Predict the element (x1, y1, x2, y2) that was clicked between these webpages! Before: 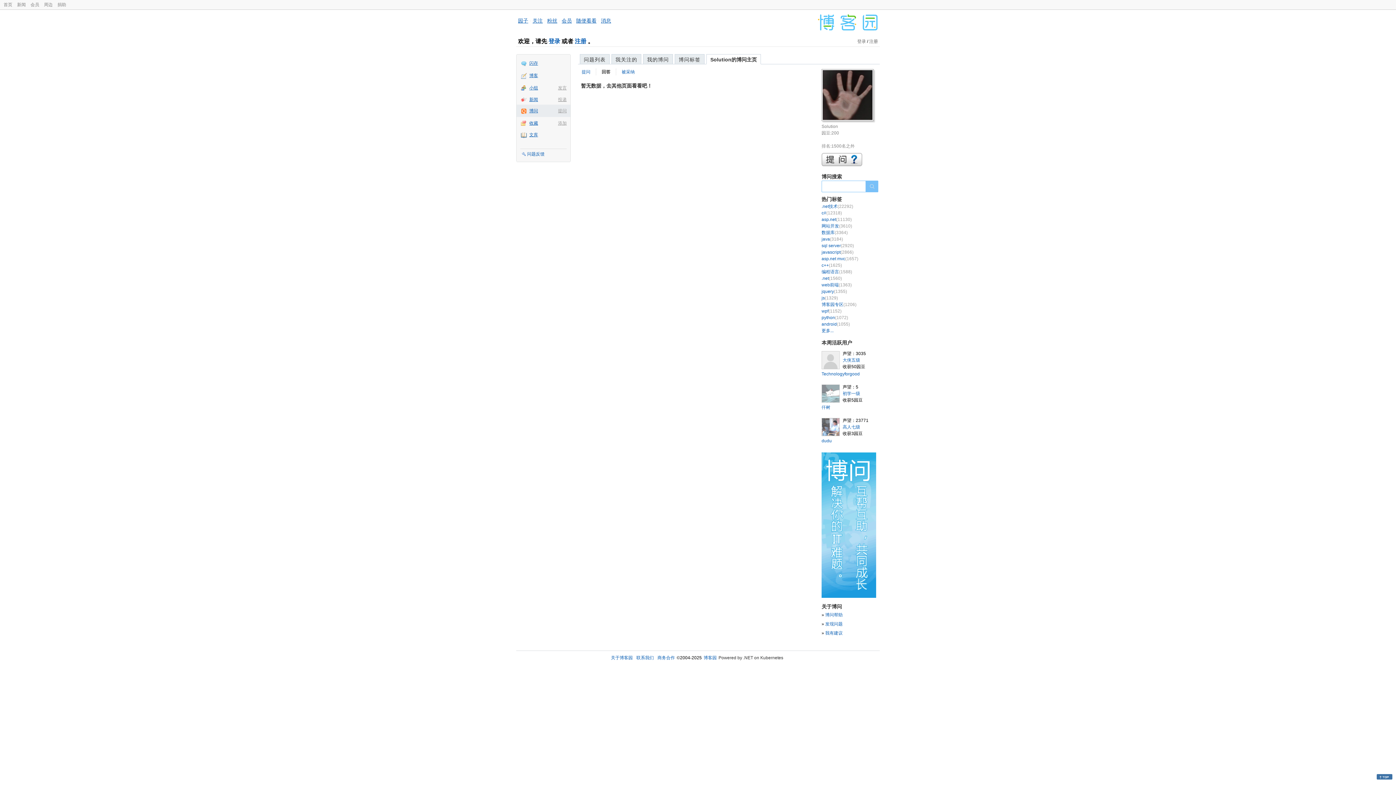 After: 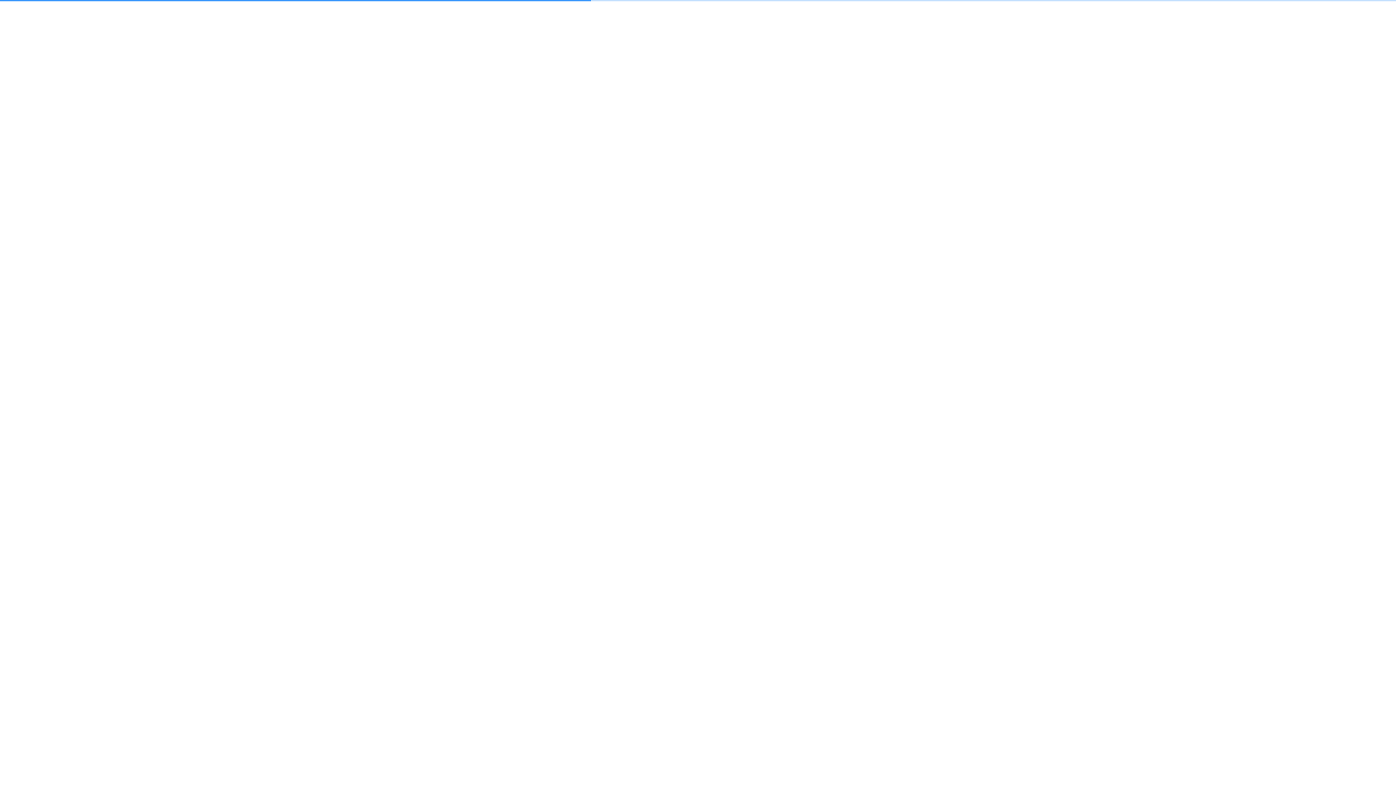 Action: label: .net(1560) bbox: (821, 275, 842, 281)